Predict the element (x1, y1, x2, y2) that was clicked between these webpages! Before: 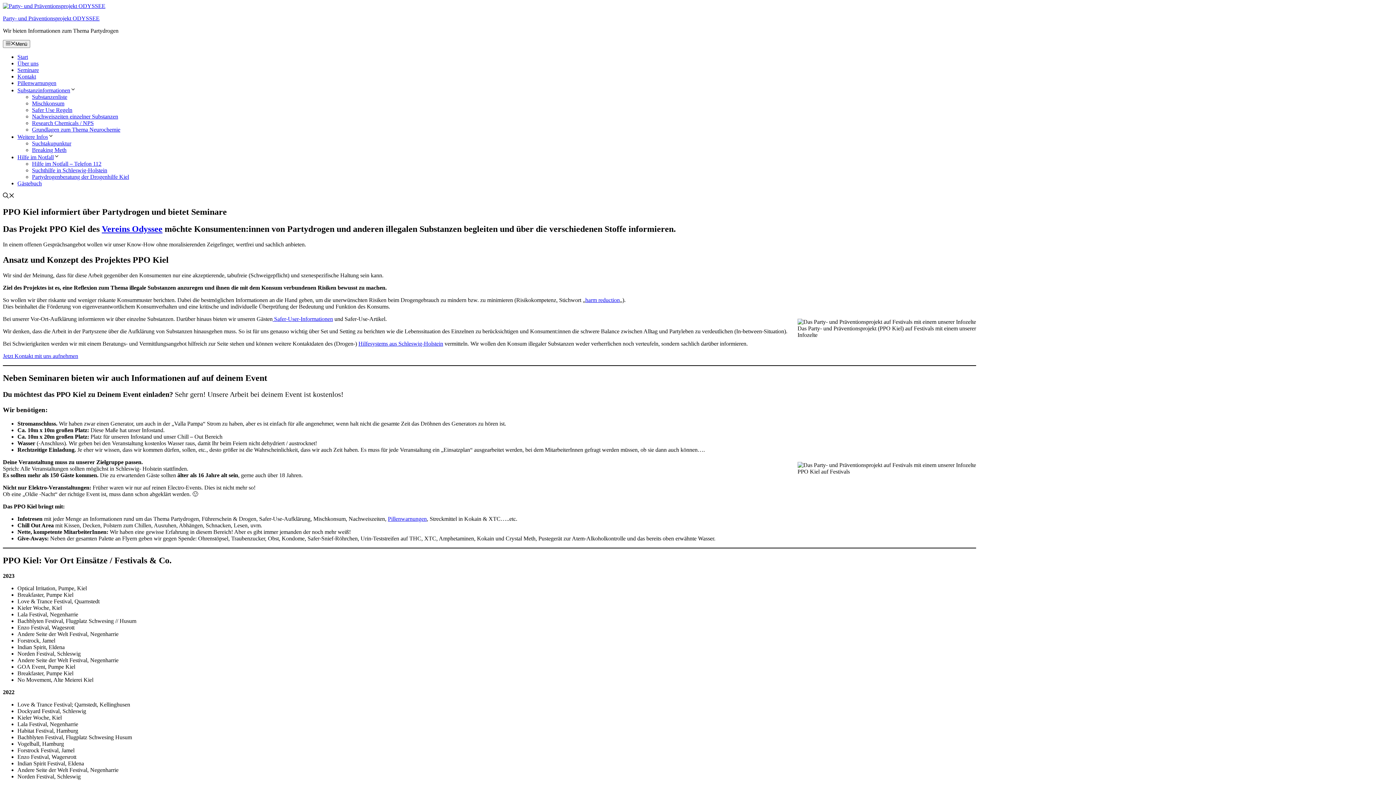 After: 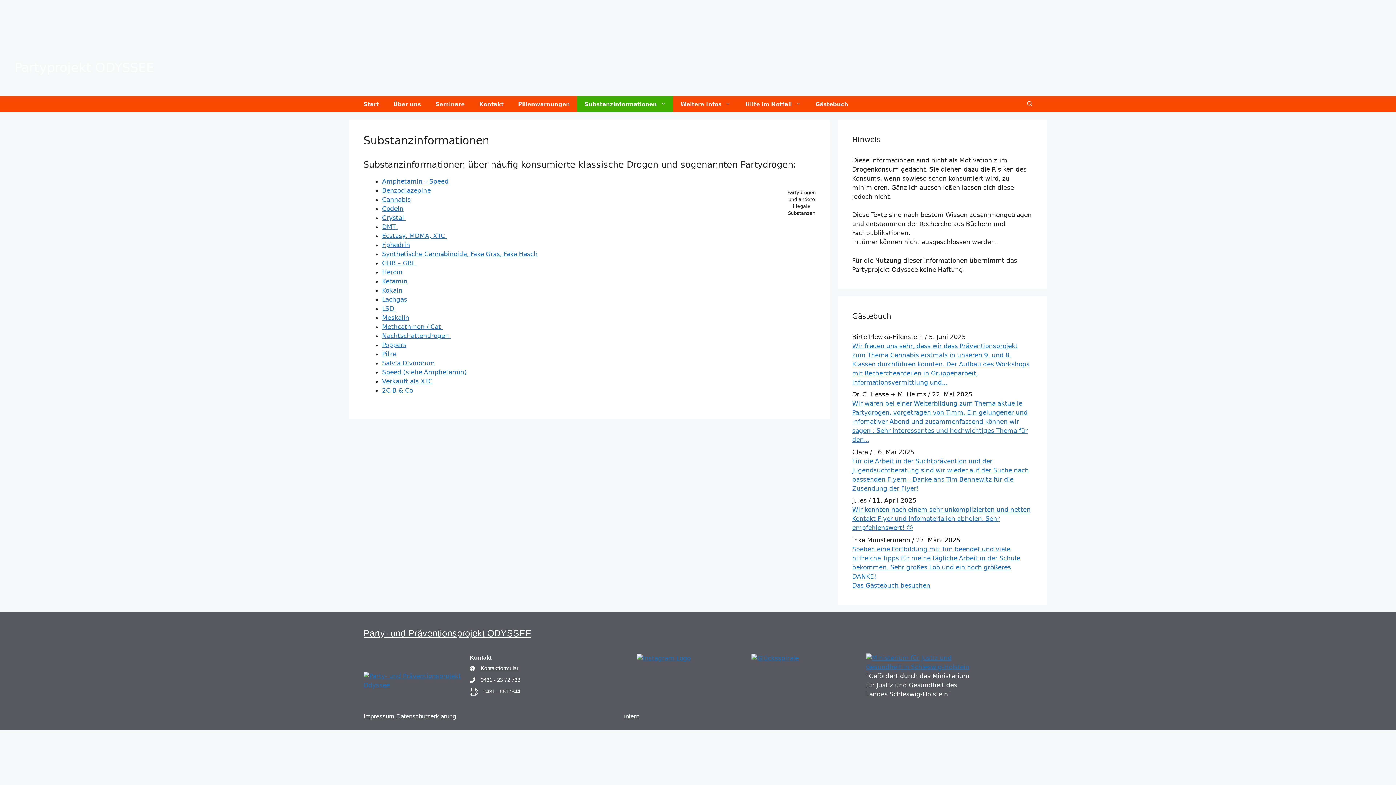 Action: bbox: (32, 93, 67, 100) label: Substanzenliste